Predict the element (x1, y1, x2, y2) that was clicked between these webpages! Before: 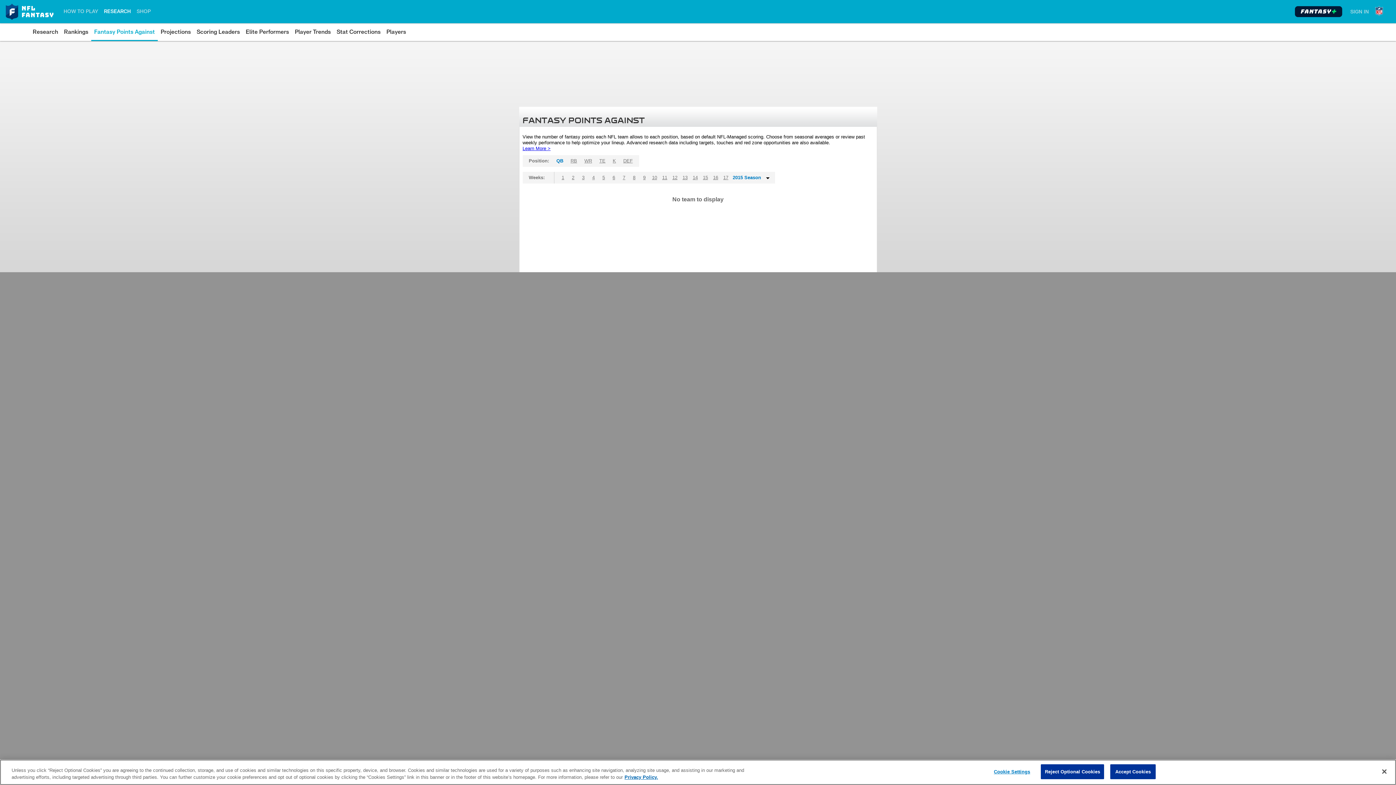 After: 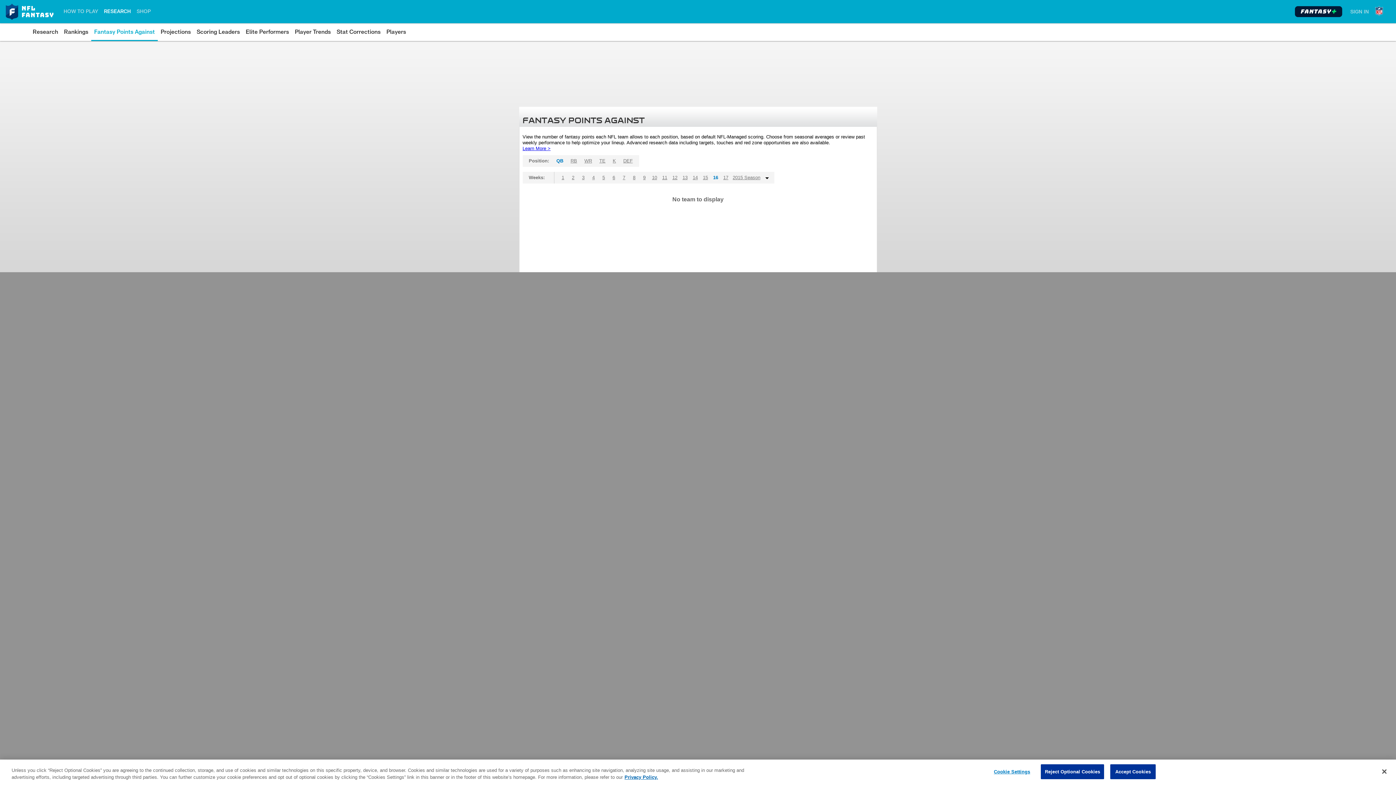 Action: label: 16 bbox: (710, 172, 720, 183)